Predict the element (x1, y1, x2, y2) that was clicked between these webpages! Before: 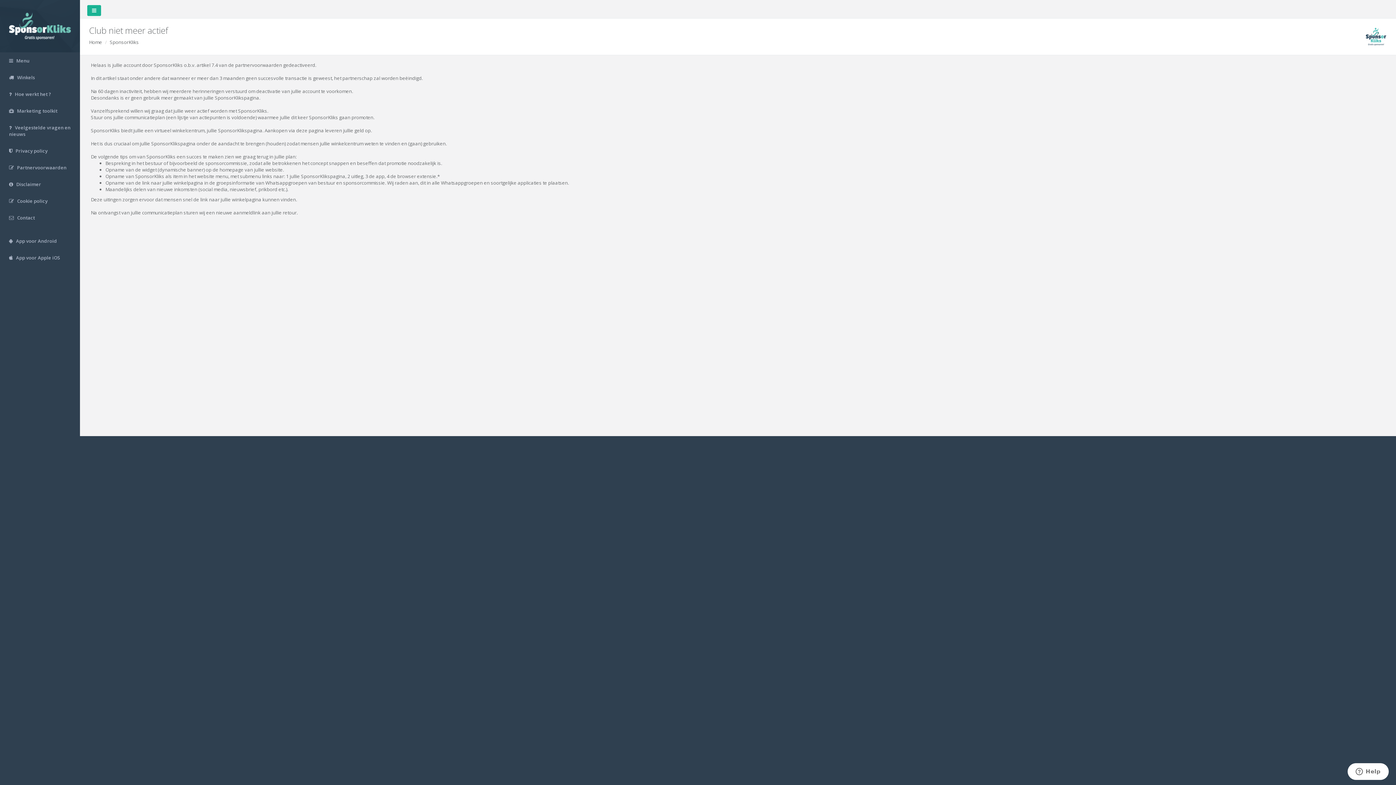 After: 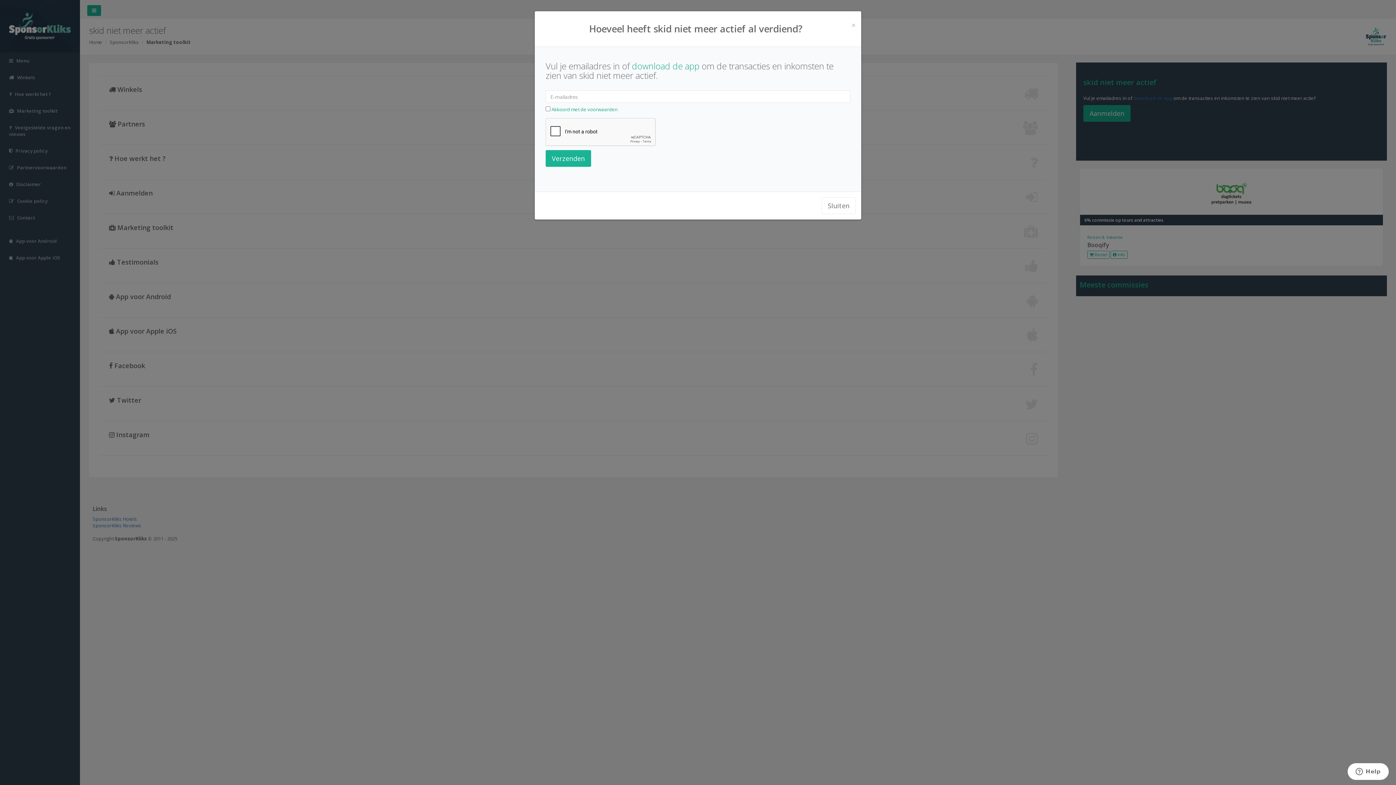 Action: bbox: (0, 52, 80, 69) label:  Menu